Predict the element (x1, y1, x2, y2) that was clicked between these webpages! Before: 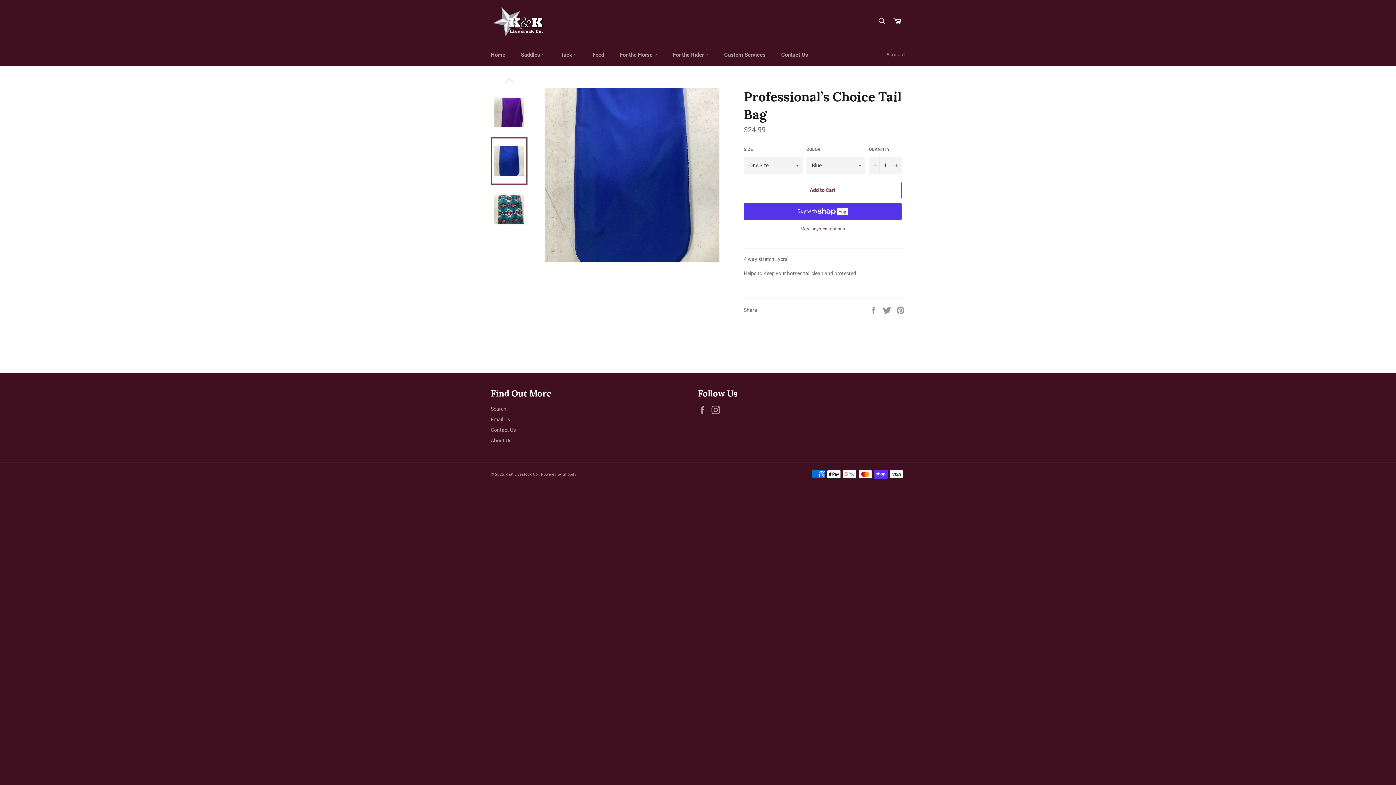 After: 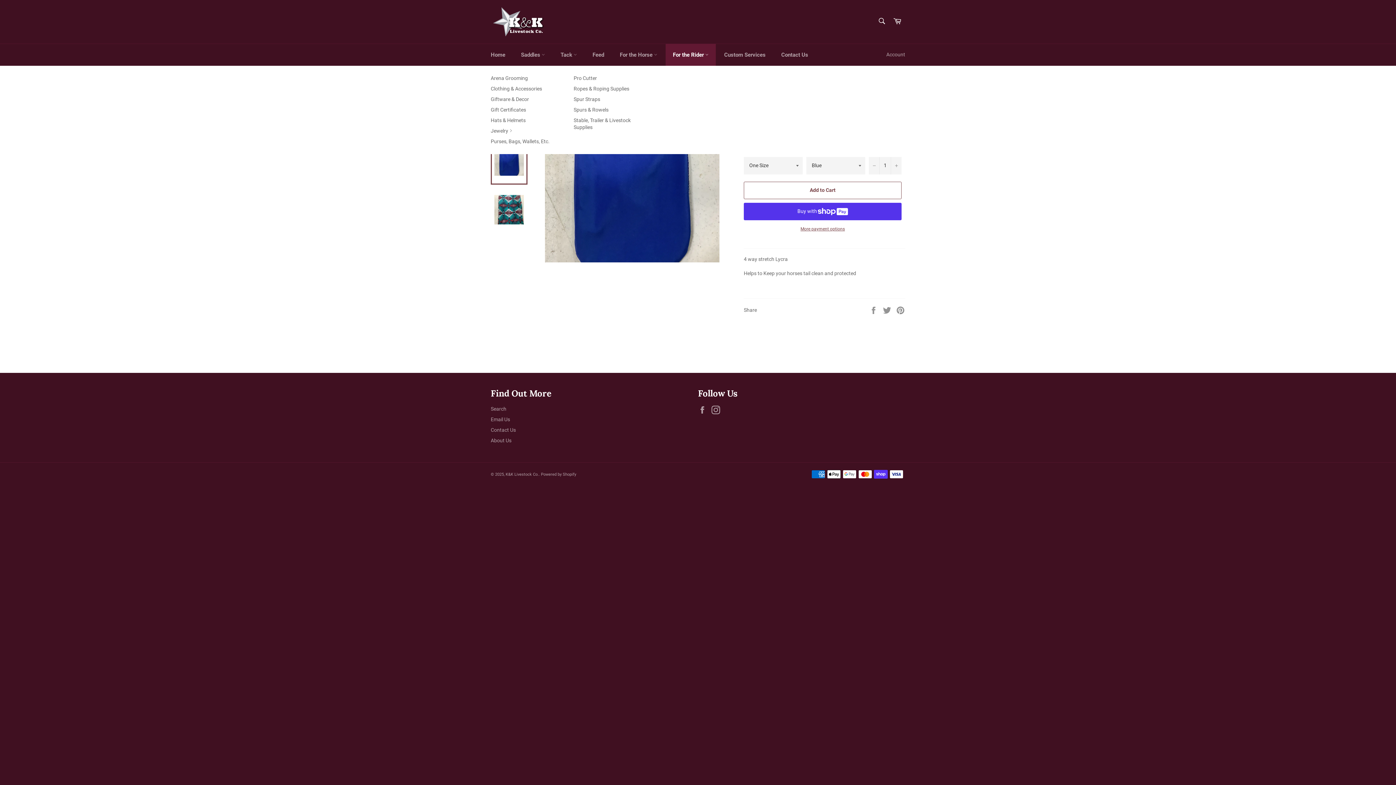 Action: label: For the Rider  bbox: (665, 44, 716, 65)